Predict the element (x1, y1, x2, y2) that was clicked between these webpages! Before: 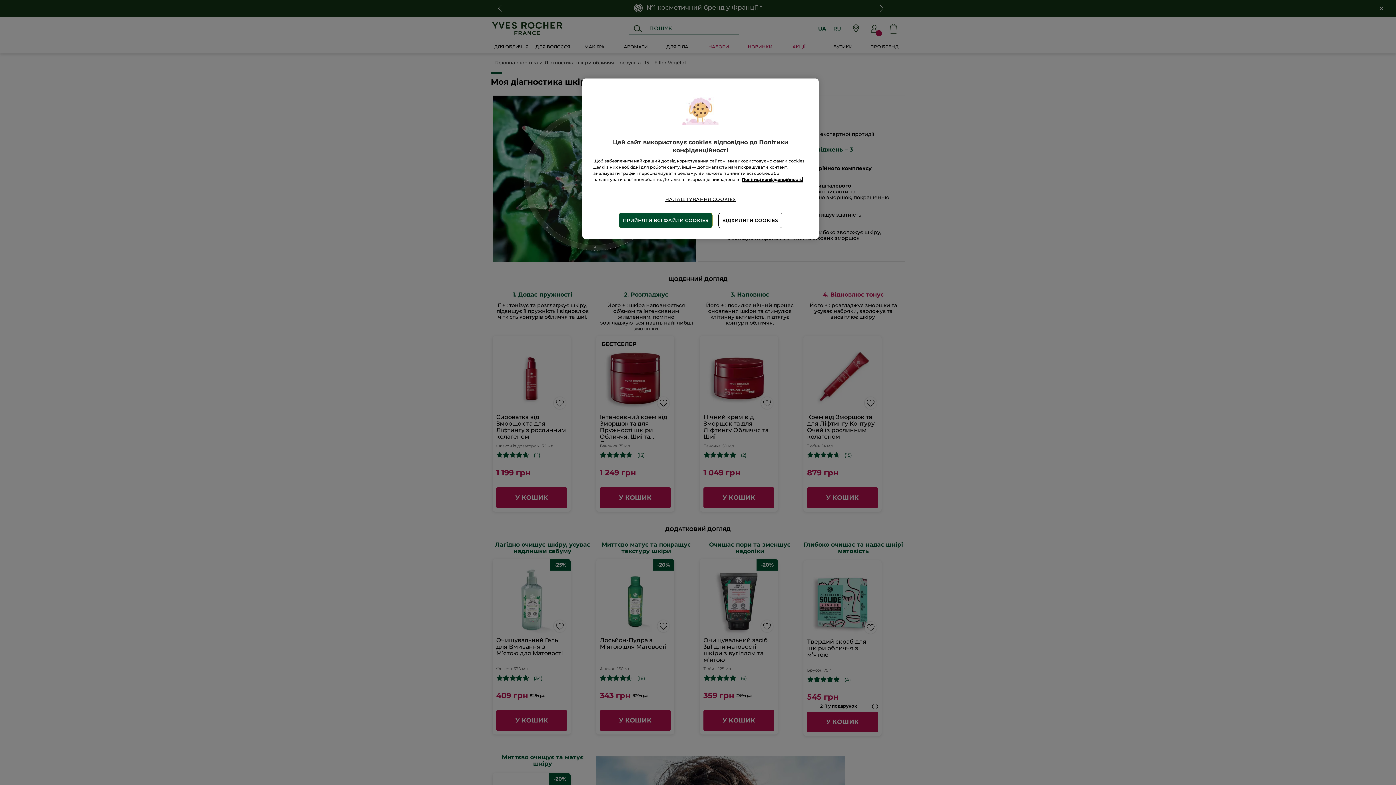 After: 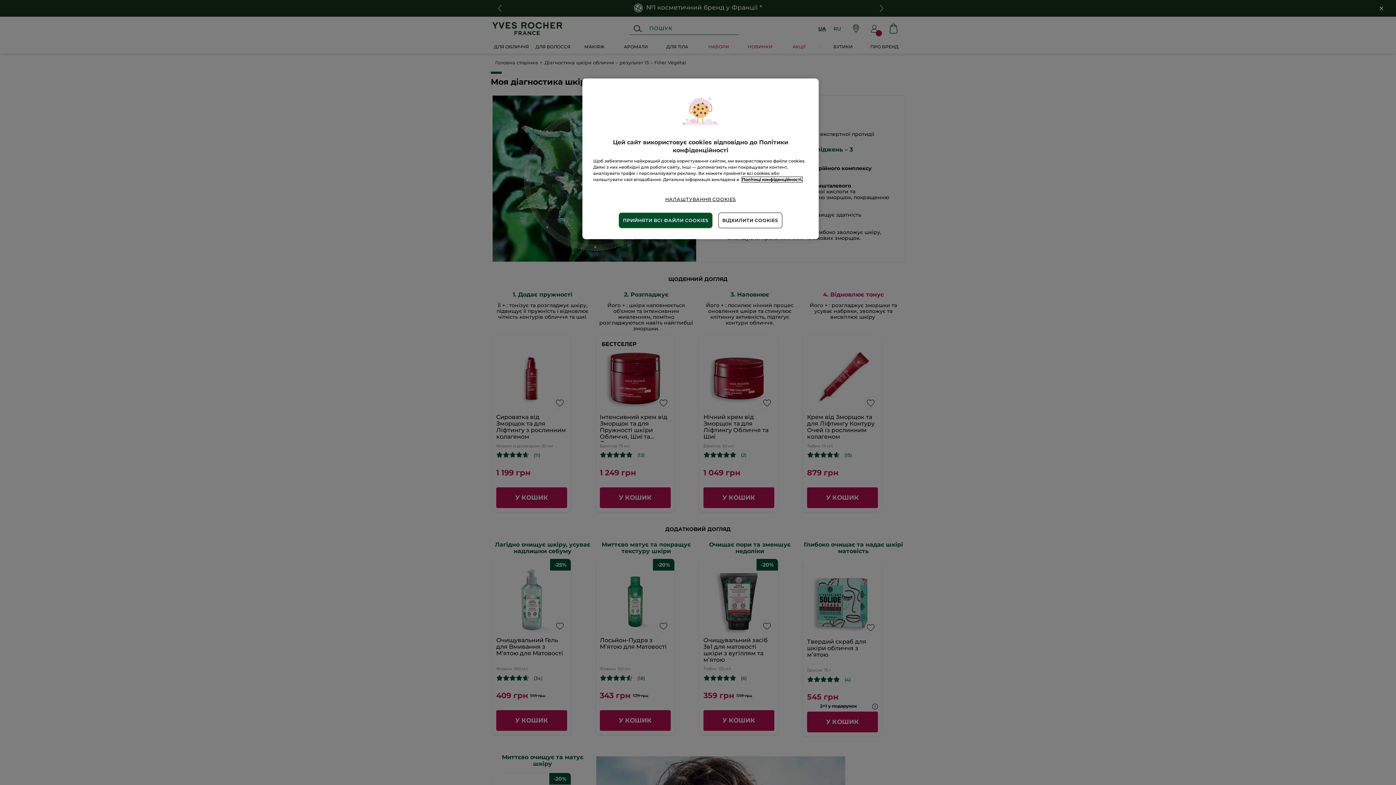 Action: label: Додаткові відомості про конфіденційність, відкривається в новому вікні bbox: (742, 177, 802, 182)